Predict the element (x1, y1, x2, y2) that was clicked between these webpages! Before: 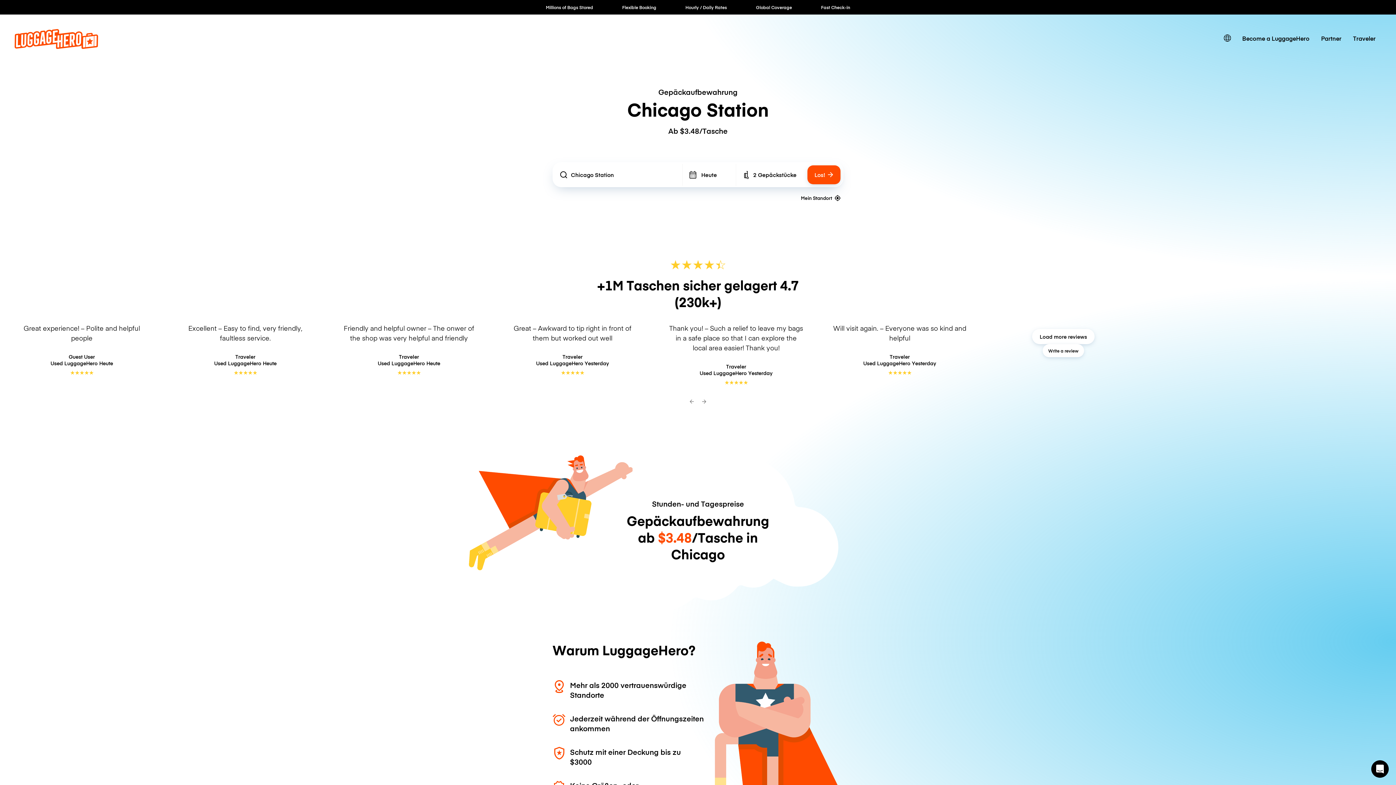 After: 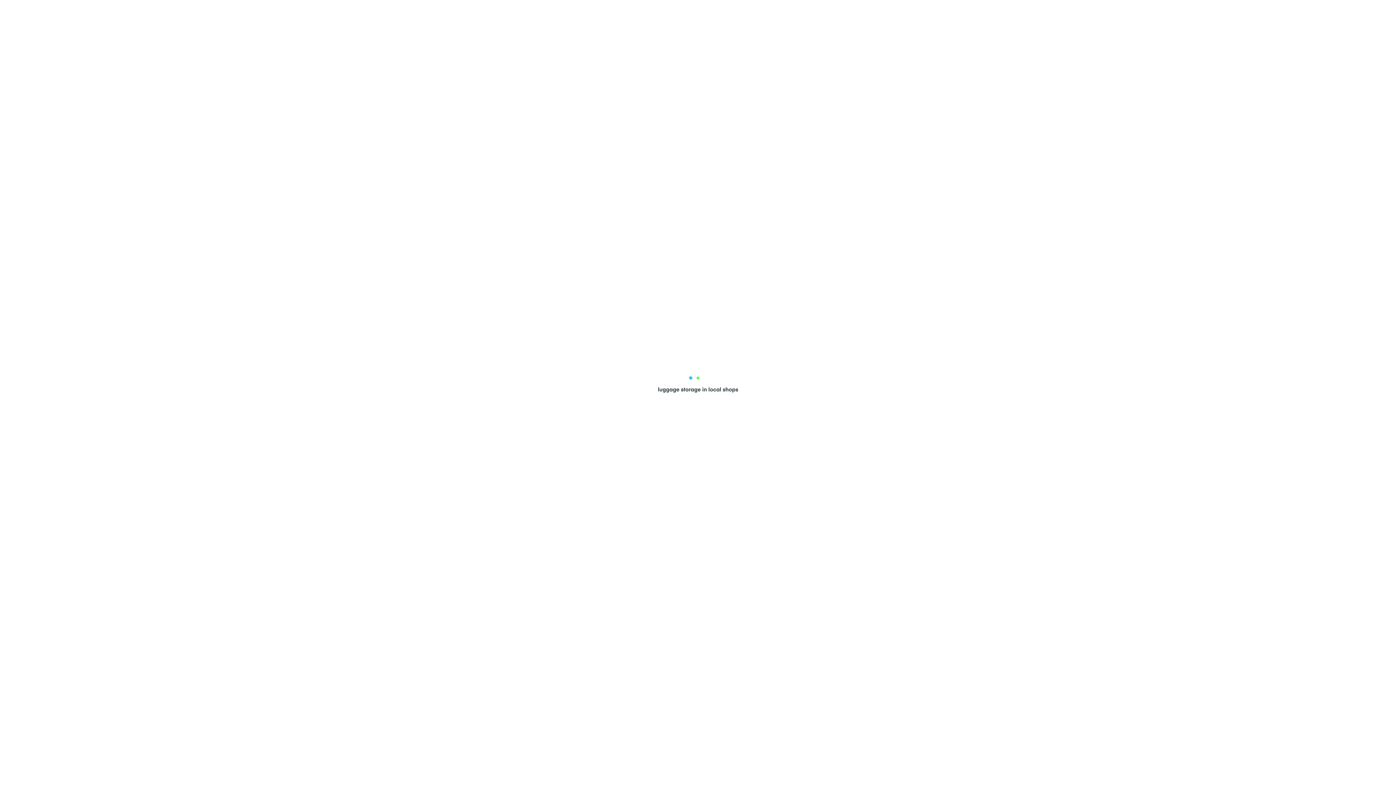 Action: bbox: (1315, 29, 1347, 46) label: Partner